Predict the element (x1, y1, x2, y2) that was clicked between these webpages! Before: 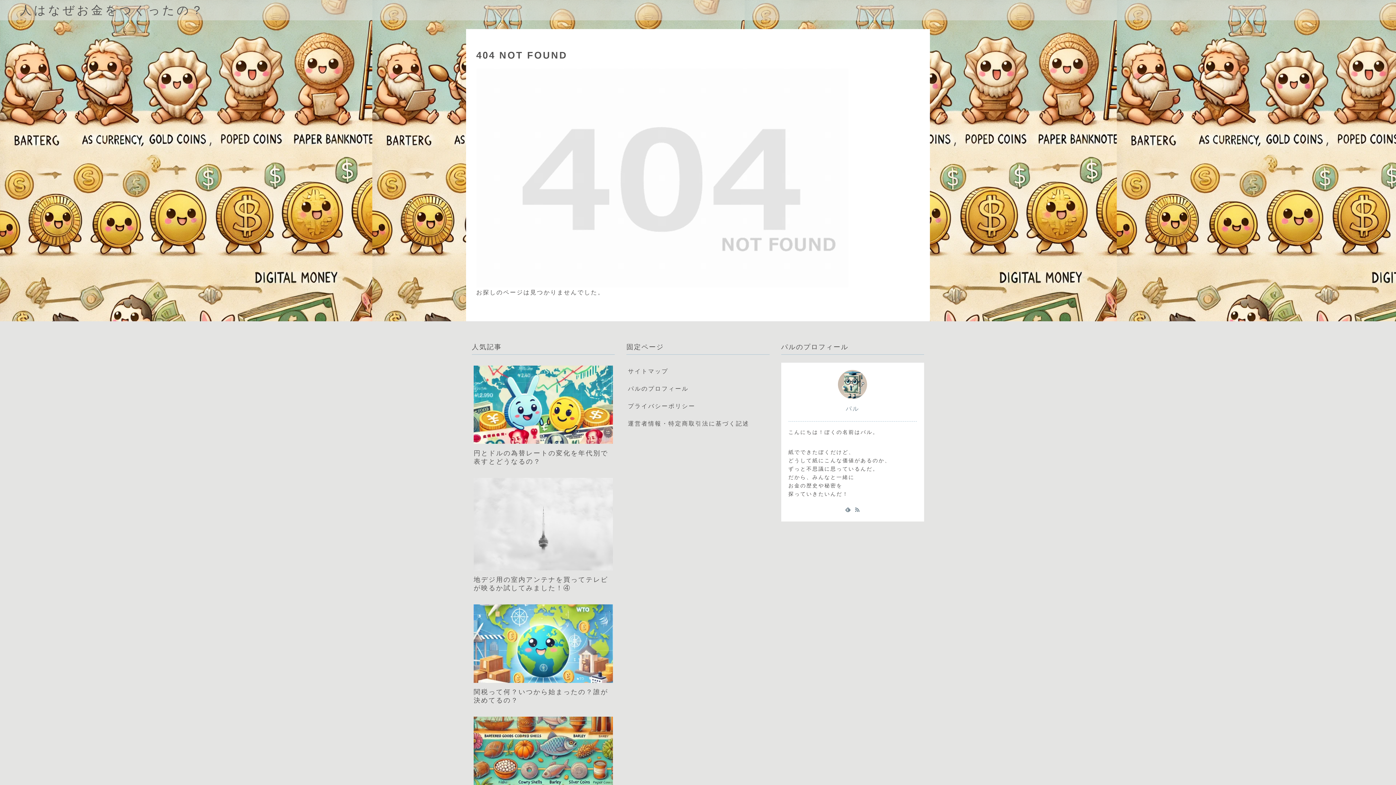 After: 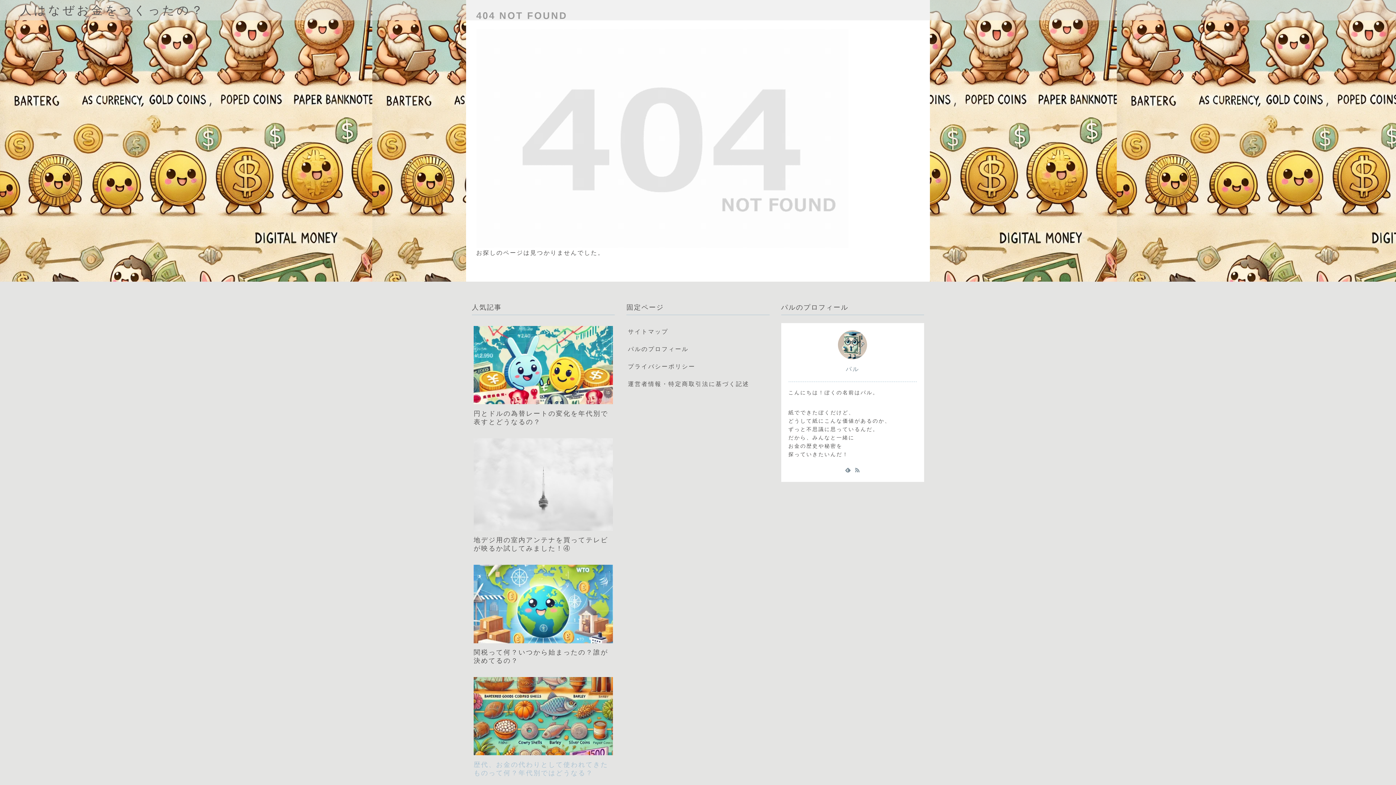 Action: label: 歴代、お金の代わりとして使われてきたものって何？年代別ではどうなる？ bbox: (472, 714, 615, 825)